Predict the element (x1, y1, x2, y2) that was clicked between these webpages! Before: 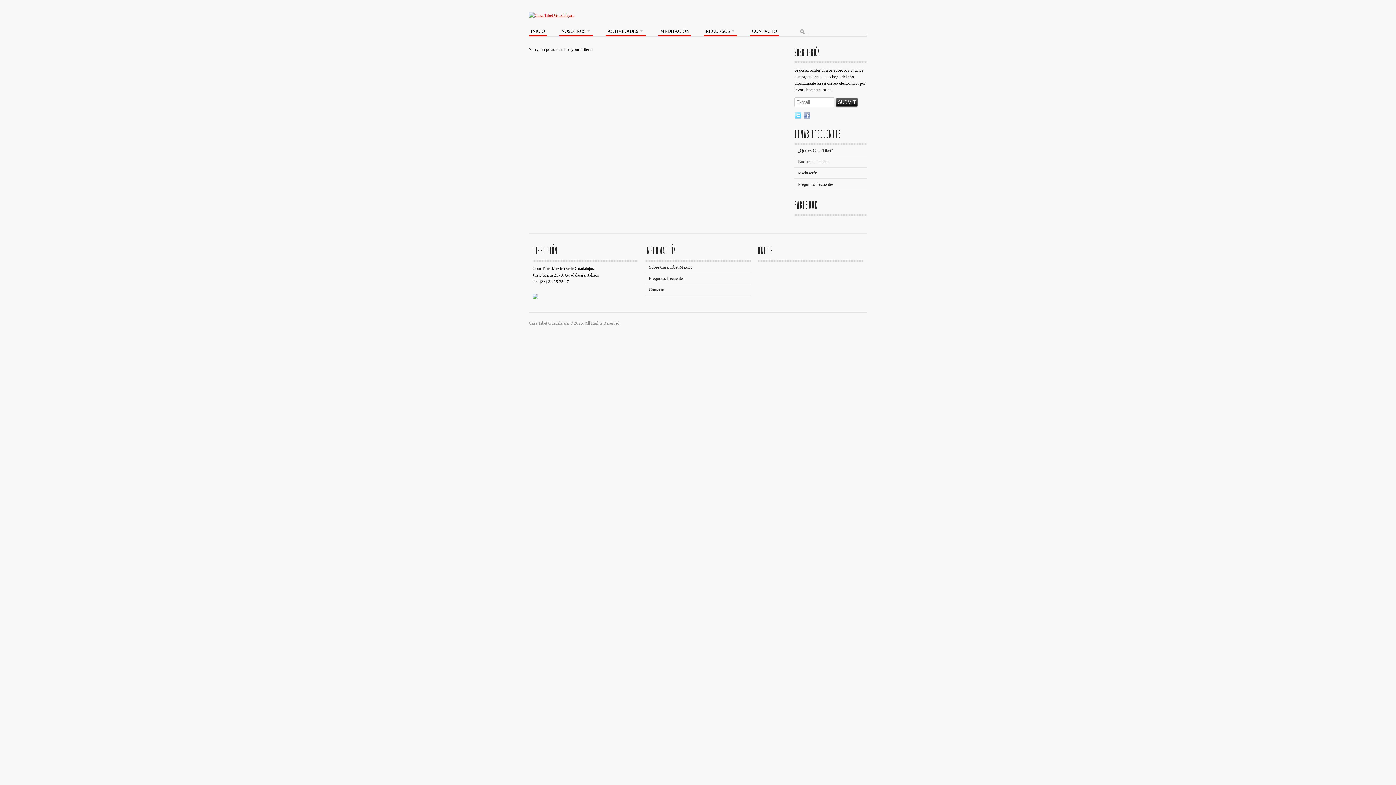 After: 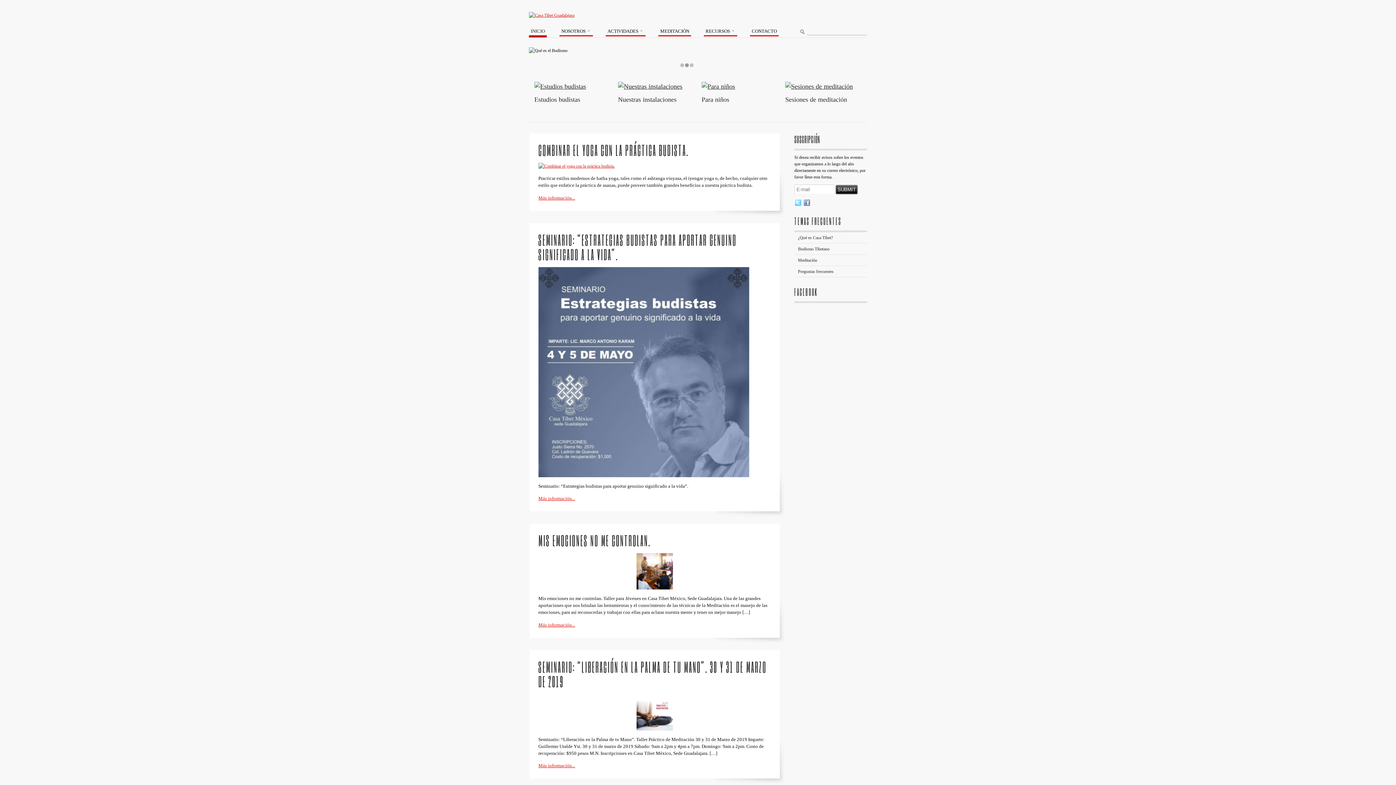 Action: bbox: (529, 8, 574, 13)